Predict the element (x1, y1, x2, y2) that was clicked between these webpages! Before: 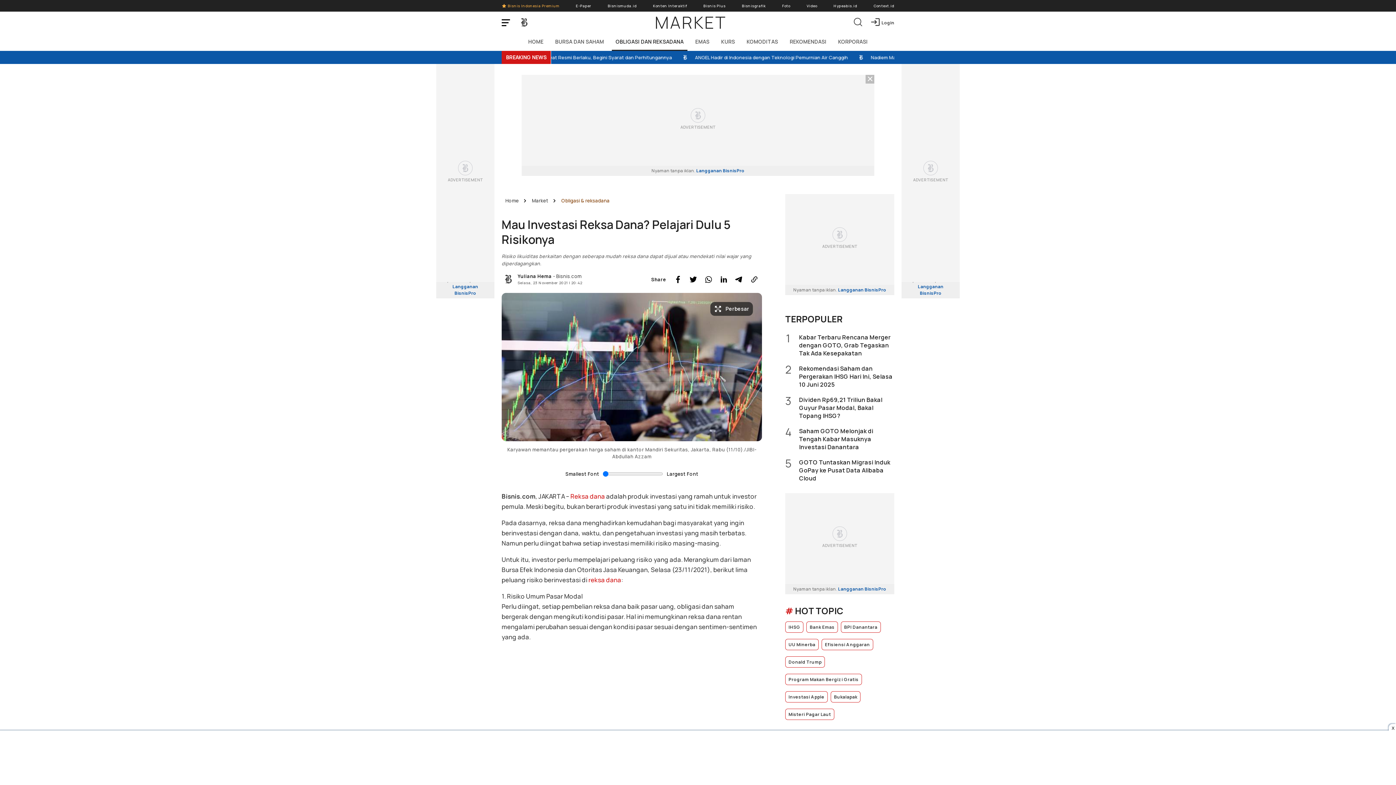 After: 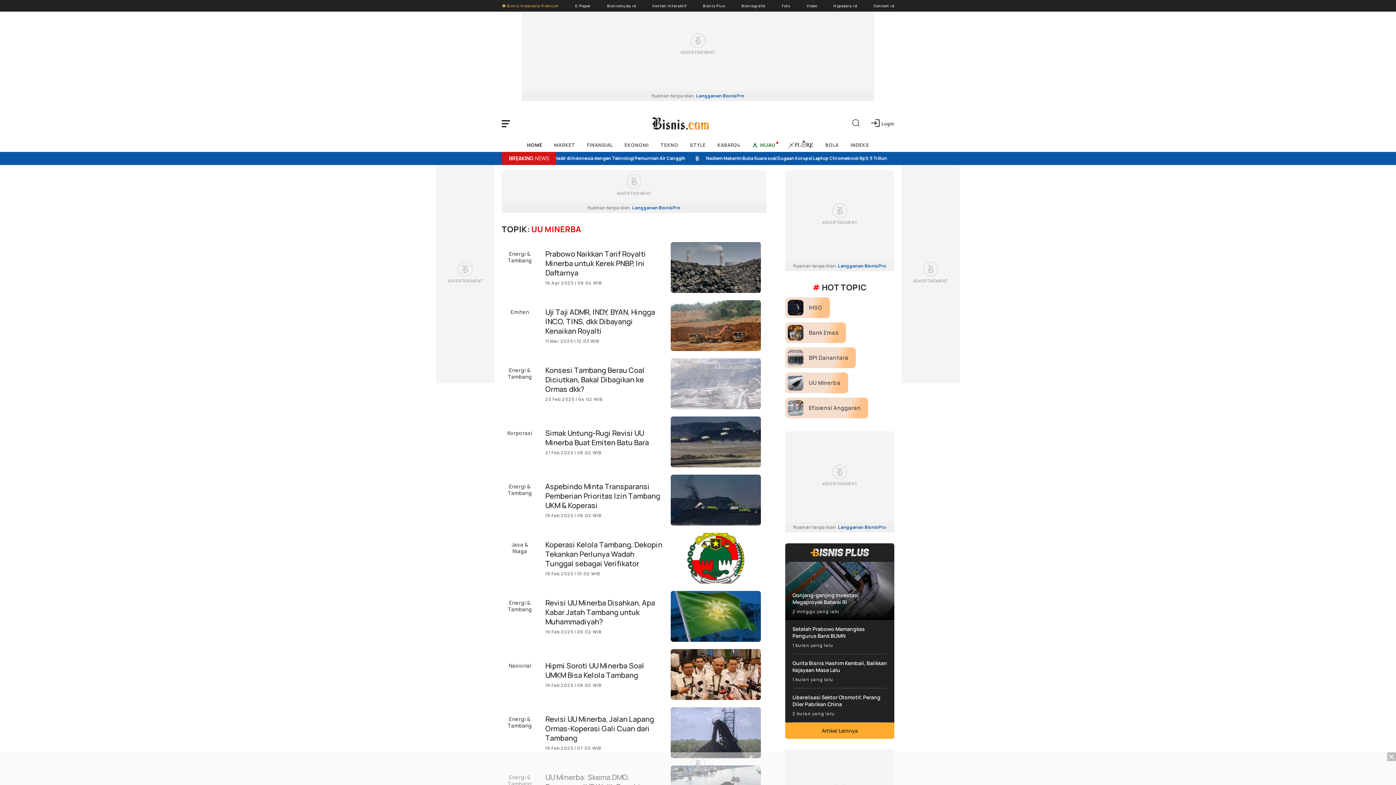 Action: bbox: (785, 639, 818, 650) label: UU Minerba